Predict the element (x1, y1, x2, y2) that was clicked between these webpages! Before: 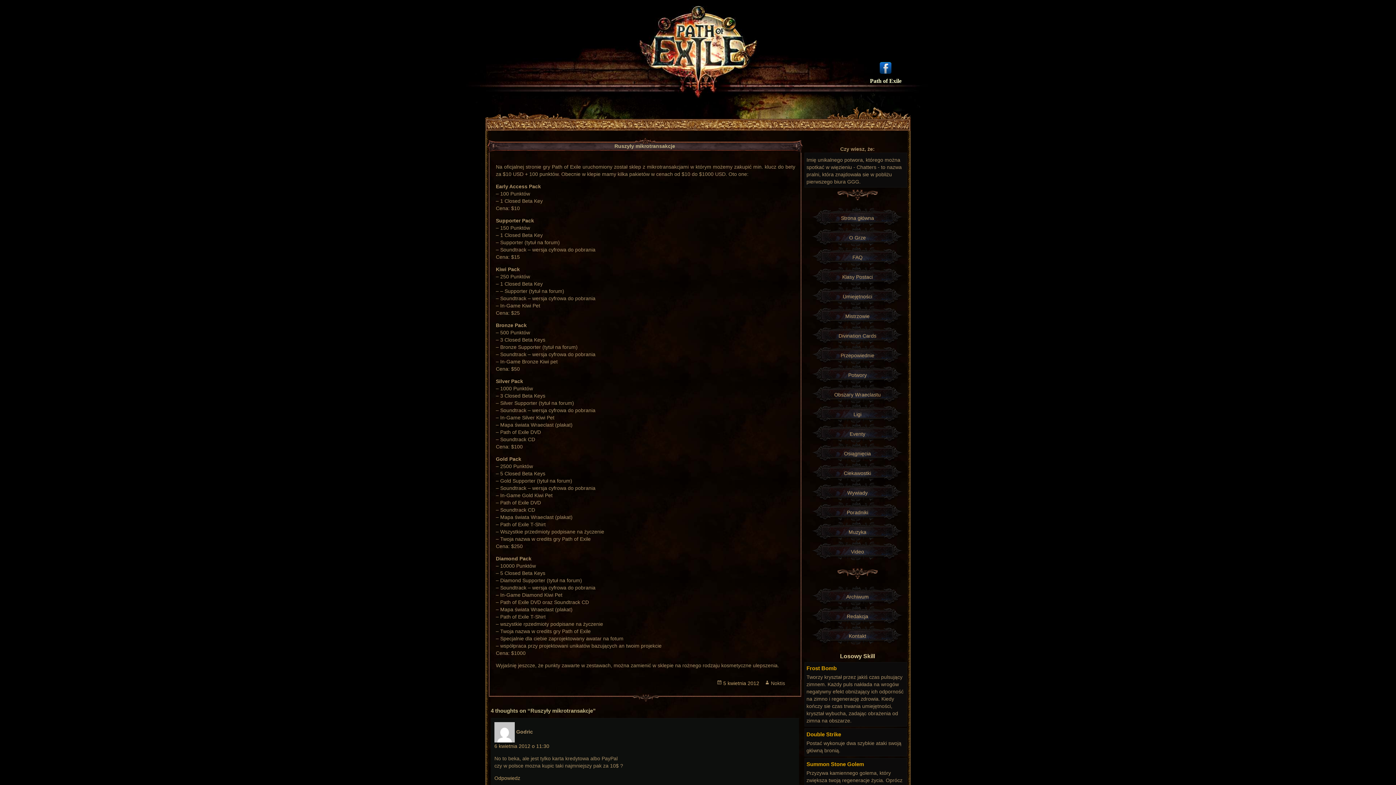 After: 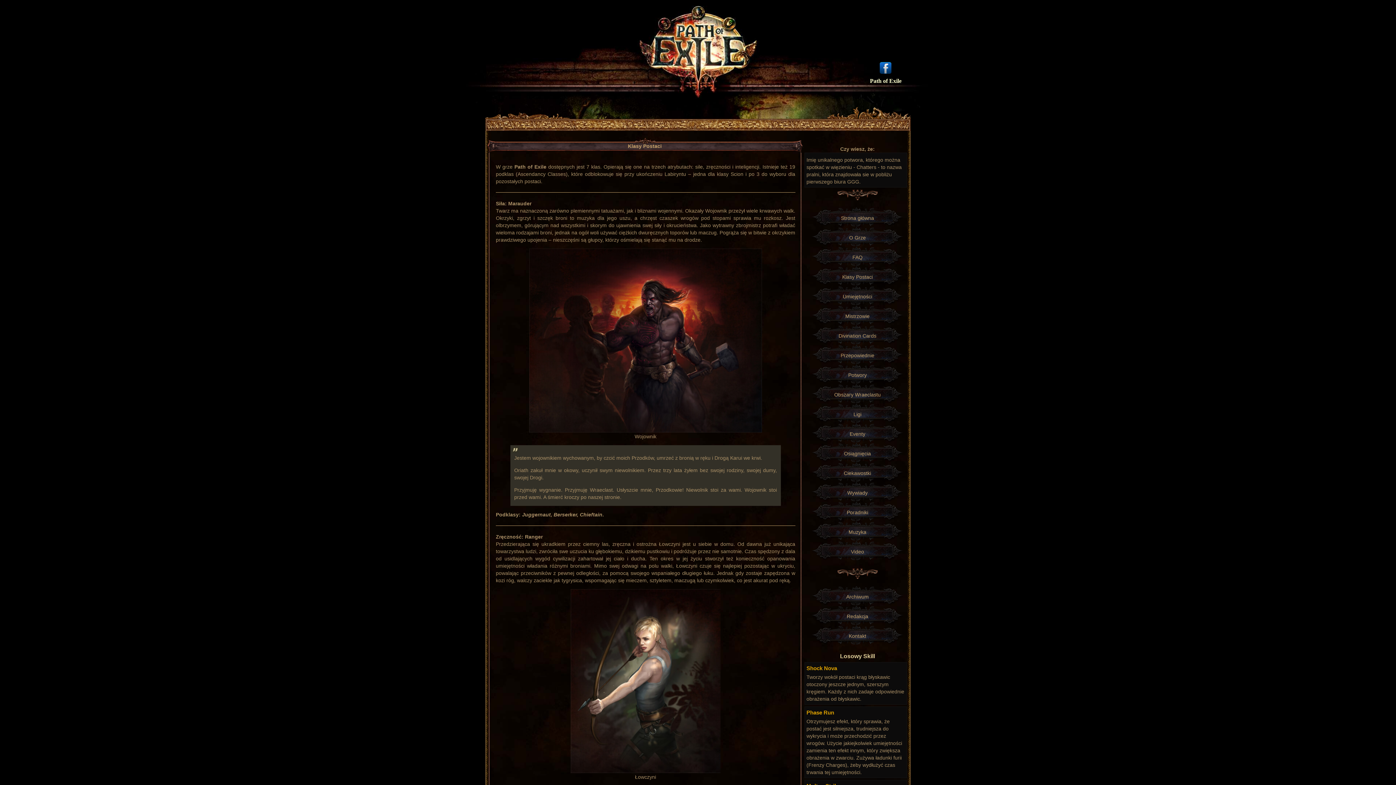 Action: label: Klasy Postaci bbox: (804, 266, 910, 286)